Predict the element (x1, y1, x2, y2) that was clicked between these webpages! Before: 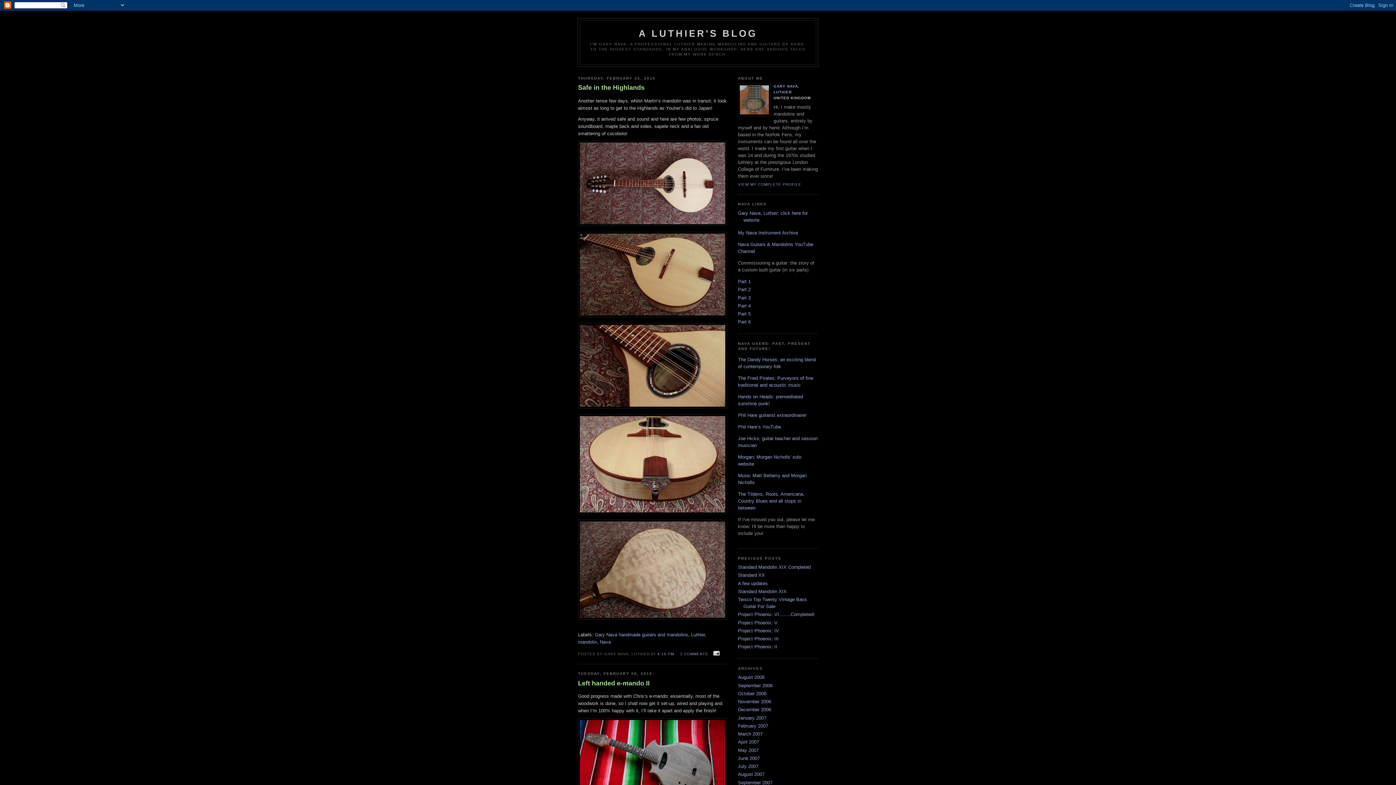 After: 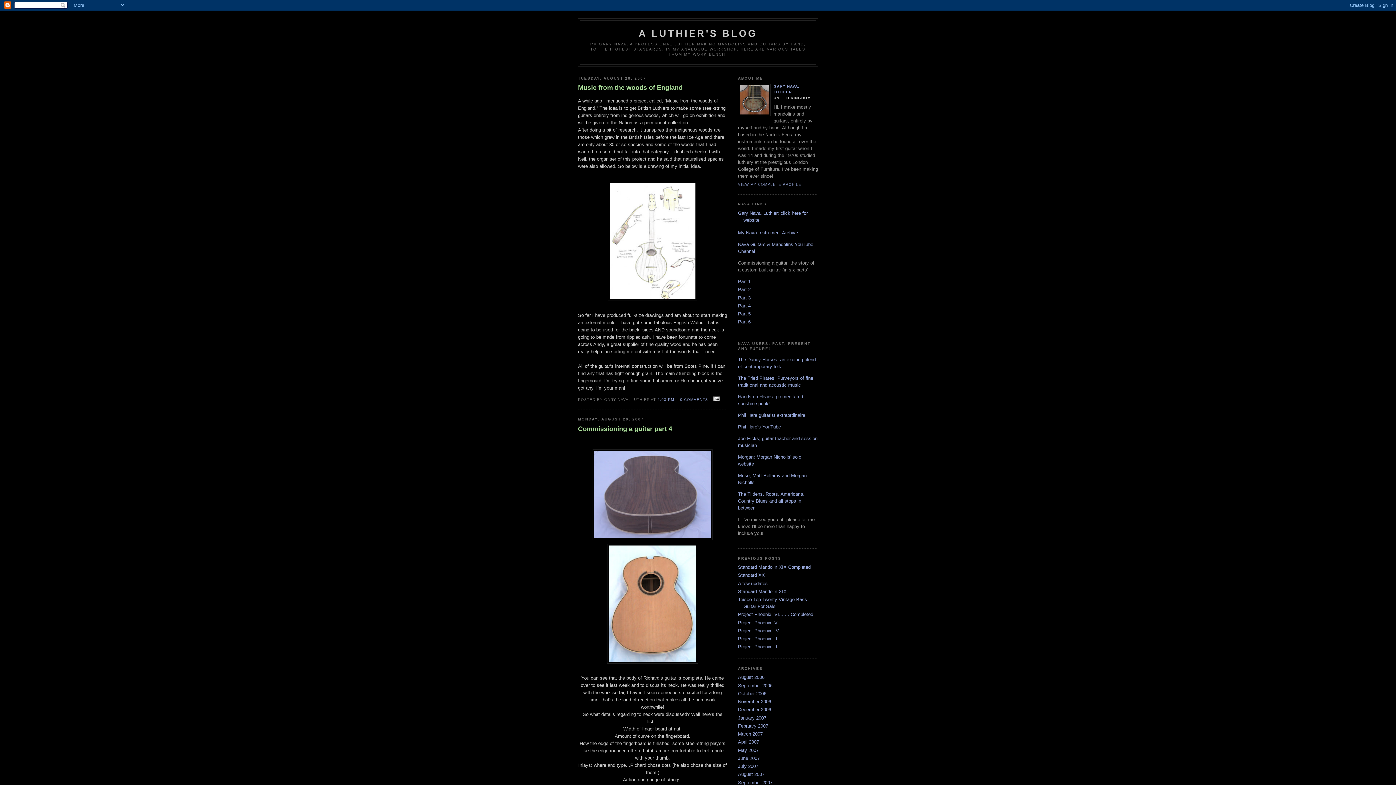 Action: label: August 2007 bbox: (738, 772, 764, 777)